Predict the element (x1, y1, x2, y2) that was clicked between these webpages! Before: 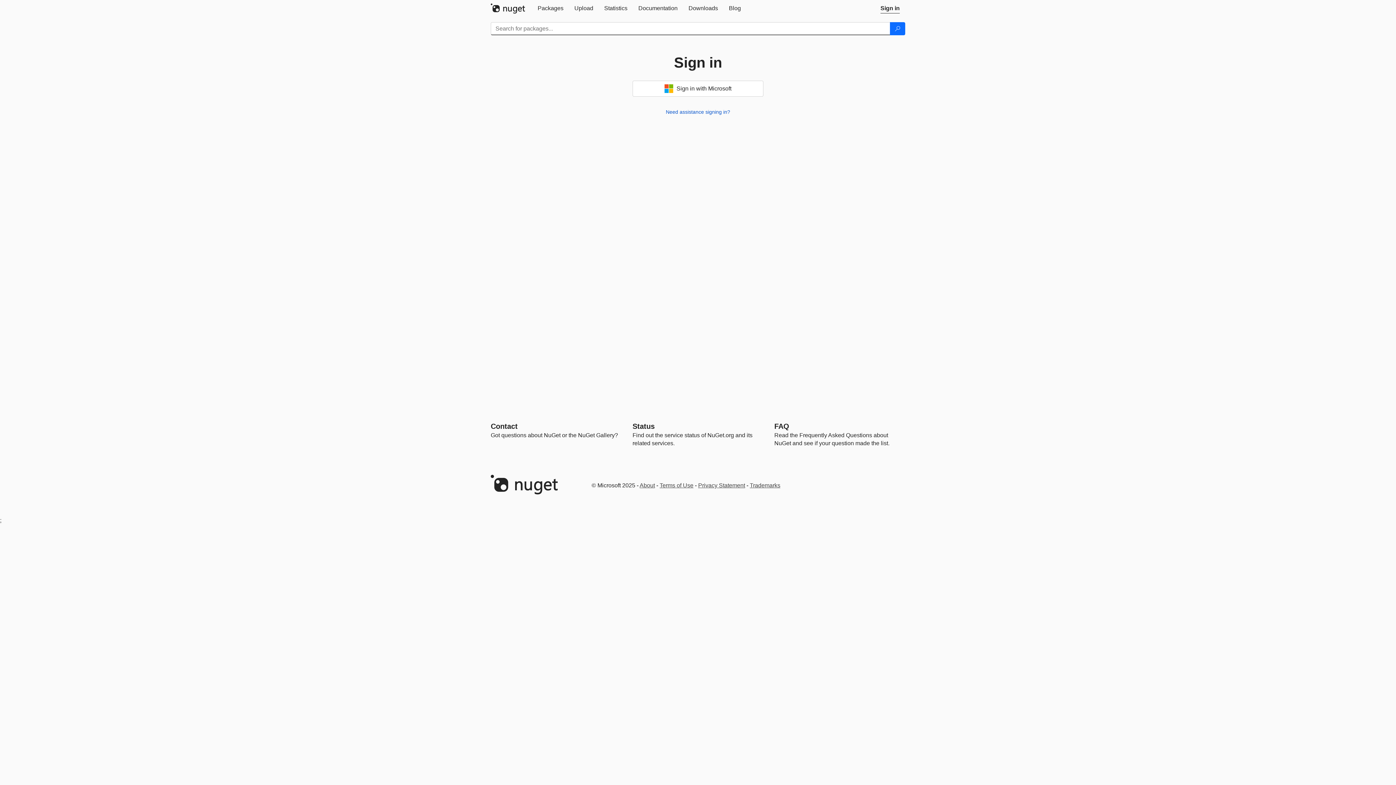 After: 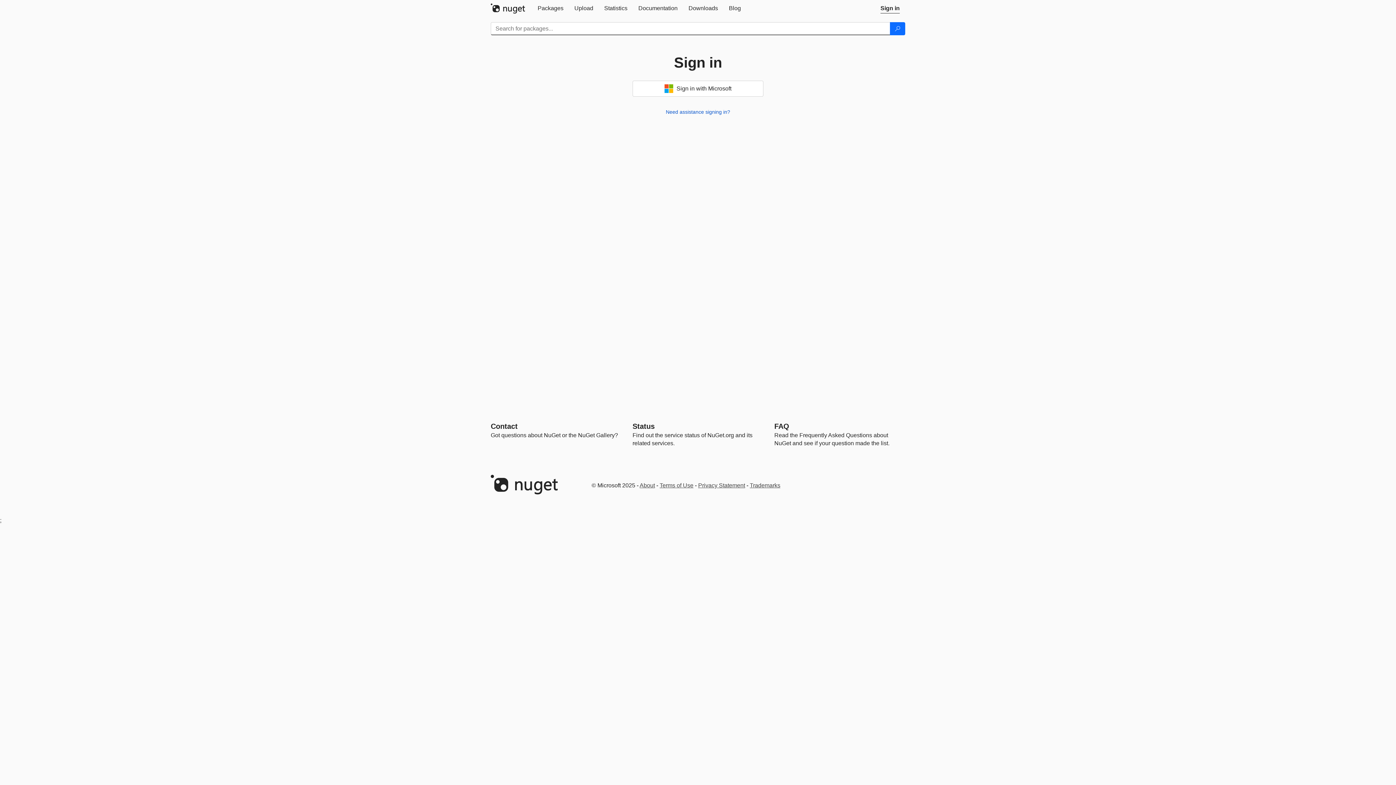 Action: label: Upload bbox: (569, 0, 598, 16)